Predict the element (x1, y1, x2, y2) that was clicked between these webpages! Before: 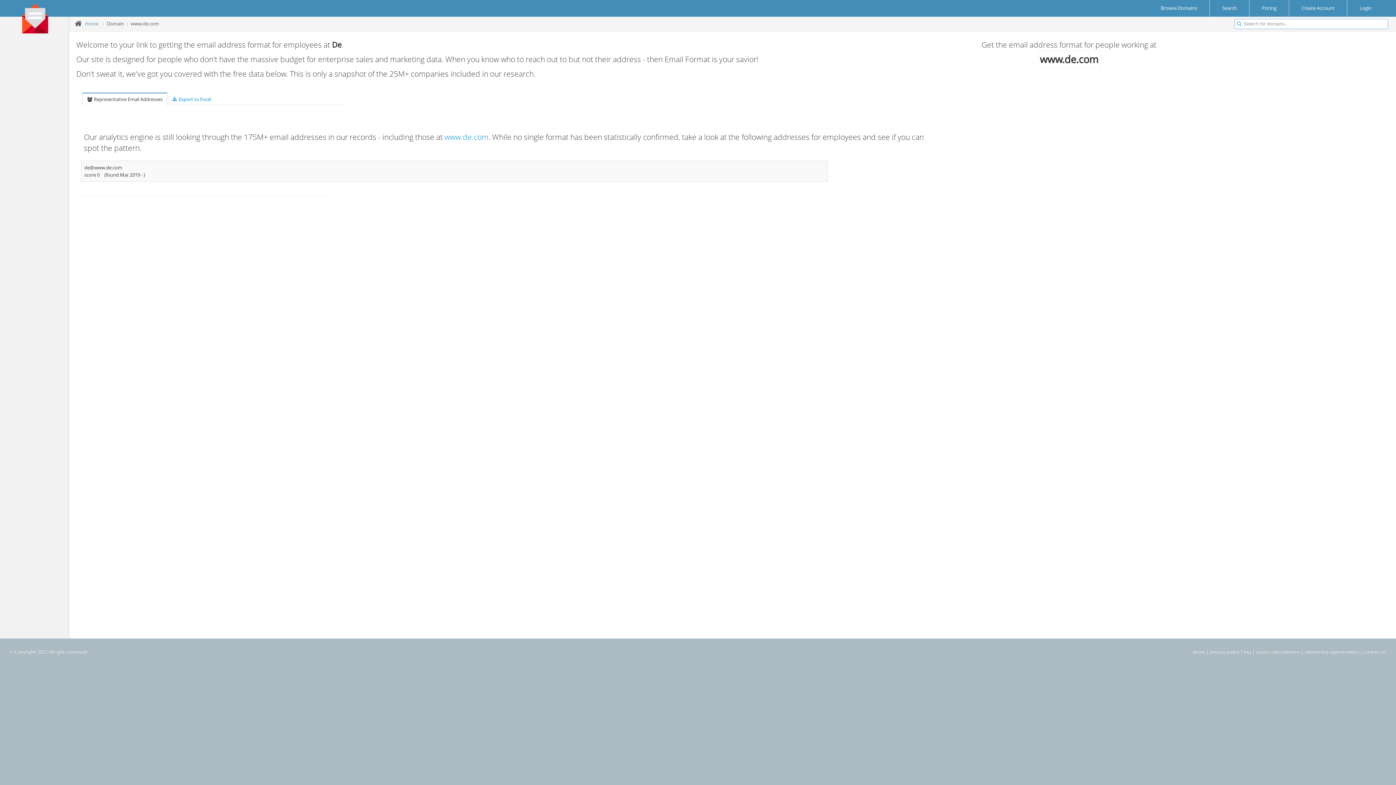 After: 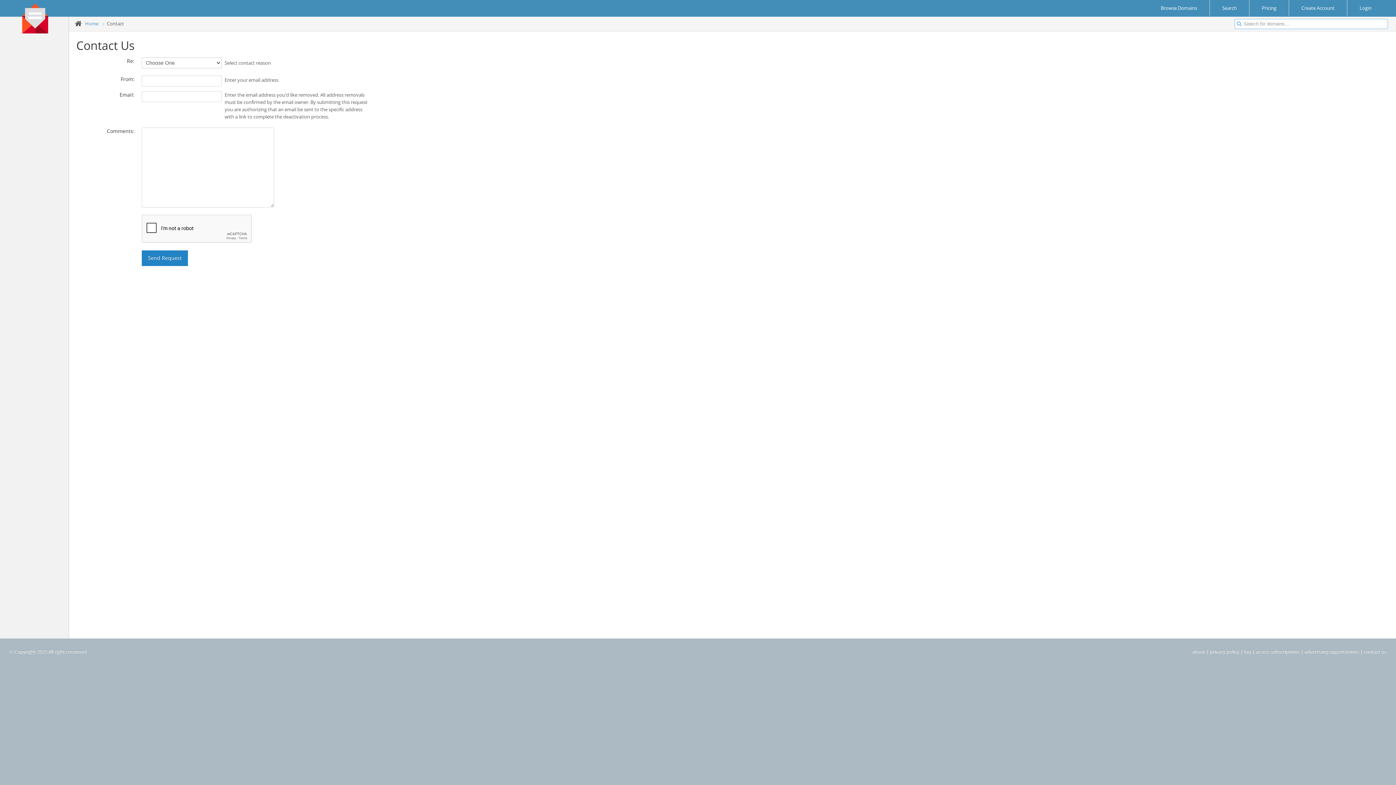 Action: label: contact us bbox: (1364, 648, 1386, 655)